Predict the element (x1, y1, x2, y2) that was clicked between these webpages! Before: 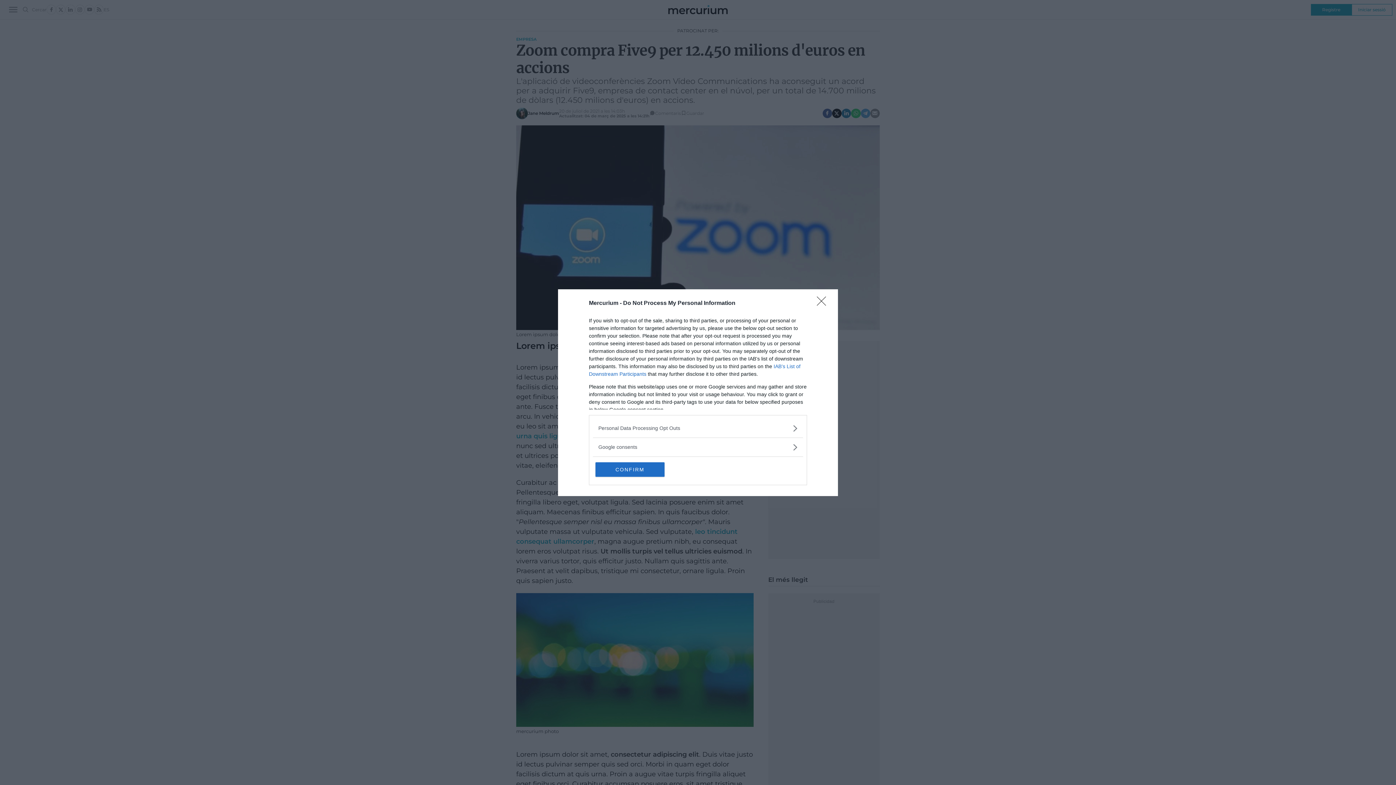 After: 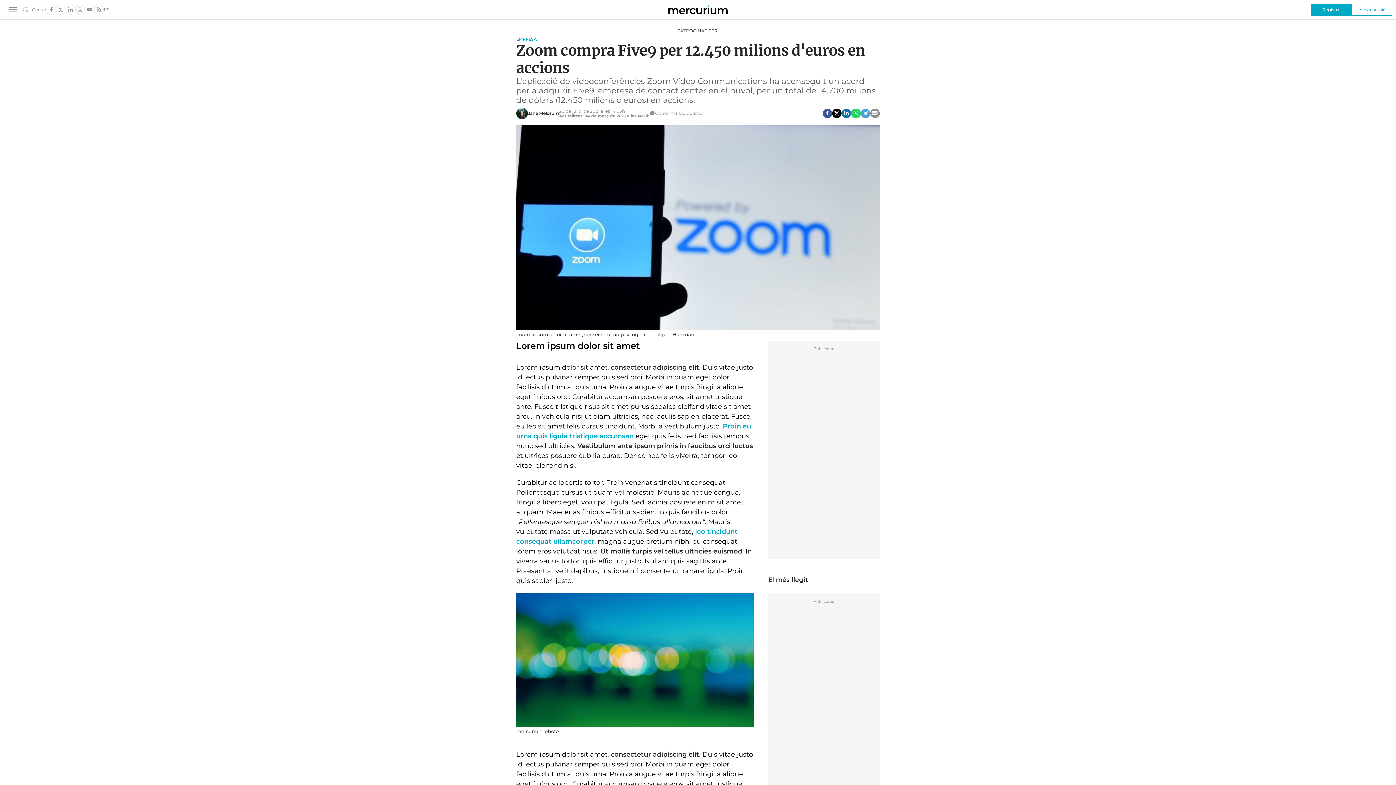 Action: label: CONFIRM bbox: (595, 462, 664, 476)